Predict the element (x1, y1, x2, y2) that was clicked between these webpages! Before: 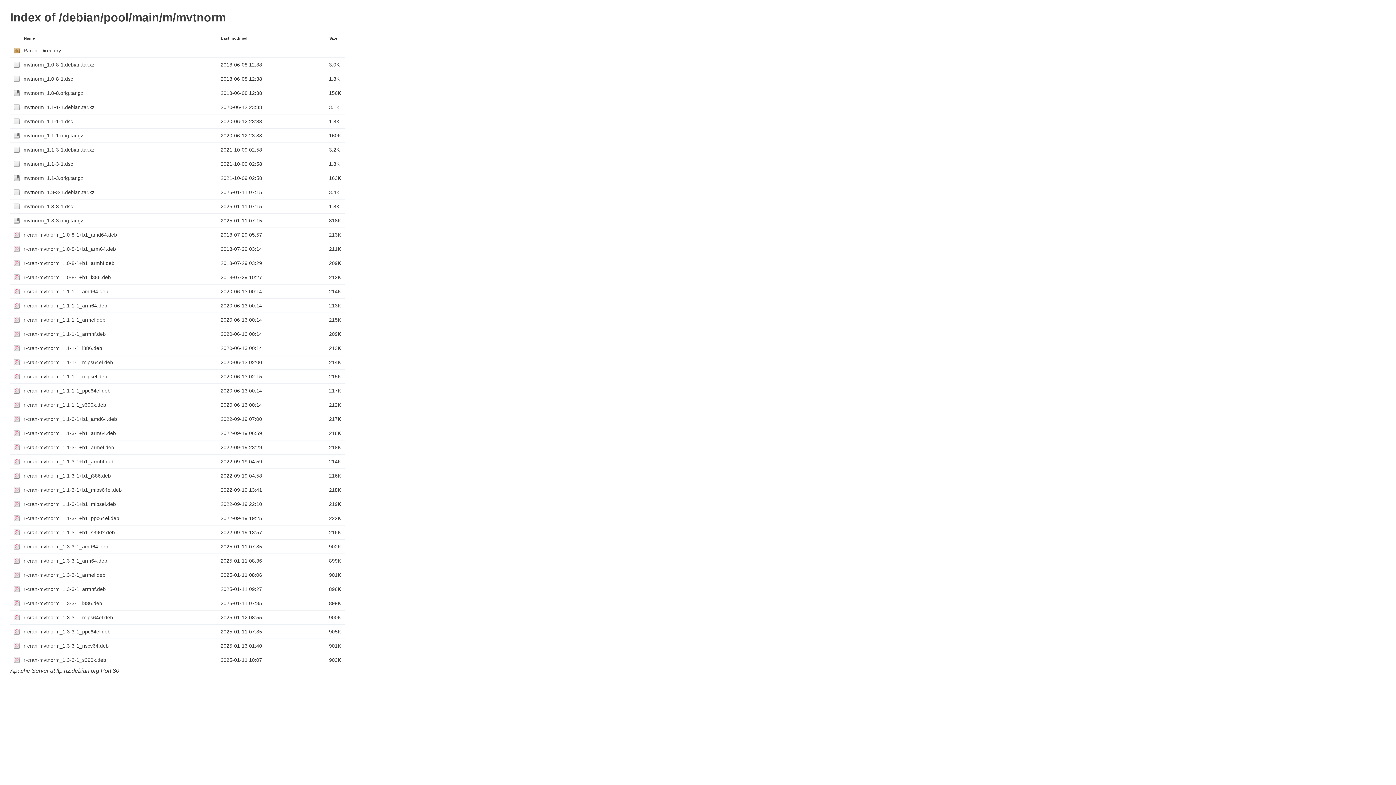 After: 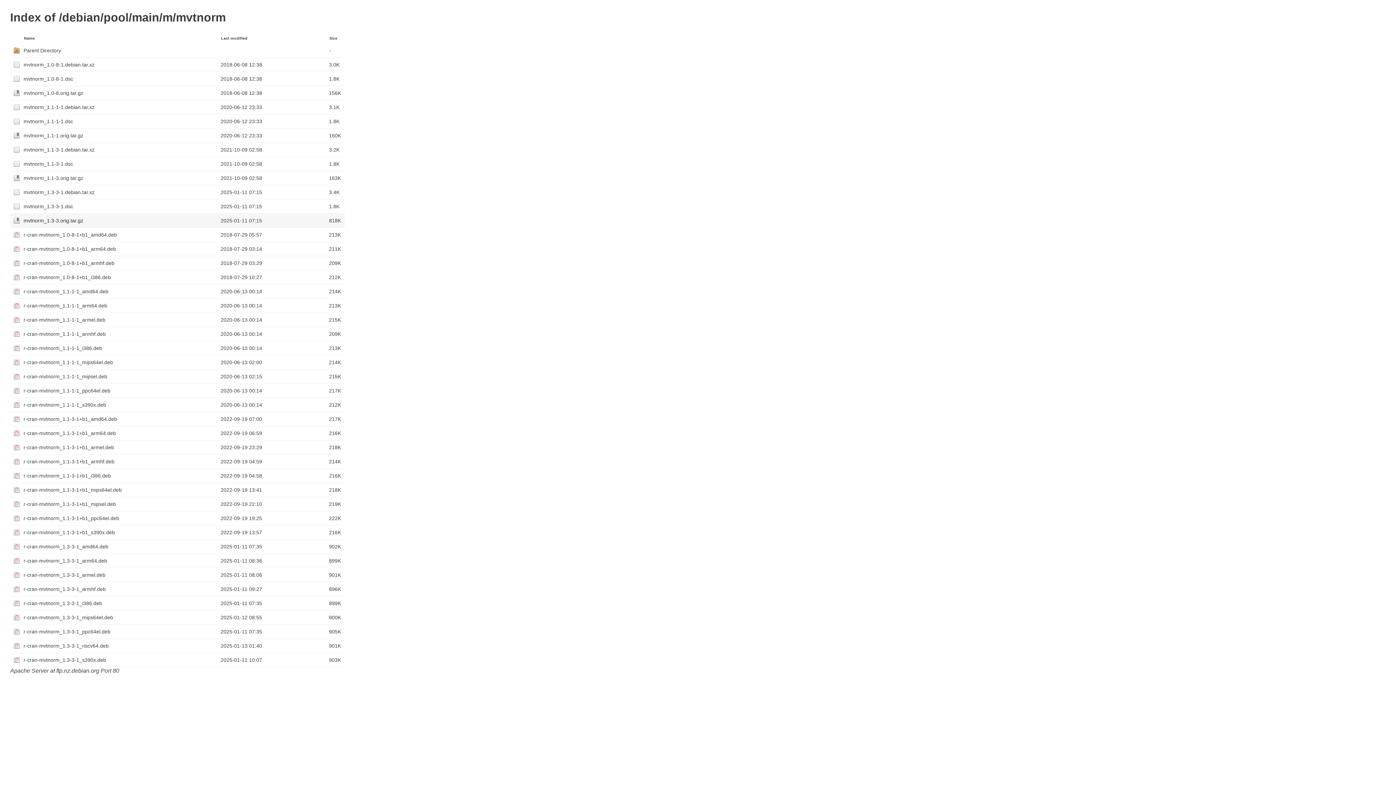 Action: bbox: (23, 215, 220, 225) label: mvtnorm_1.3-3.orig.tar.gz